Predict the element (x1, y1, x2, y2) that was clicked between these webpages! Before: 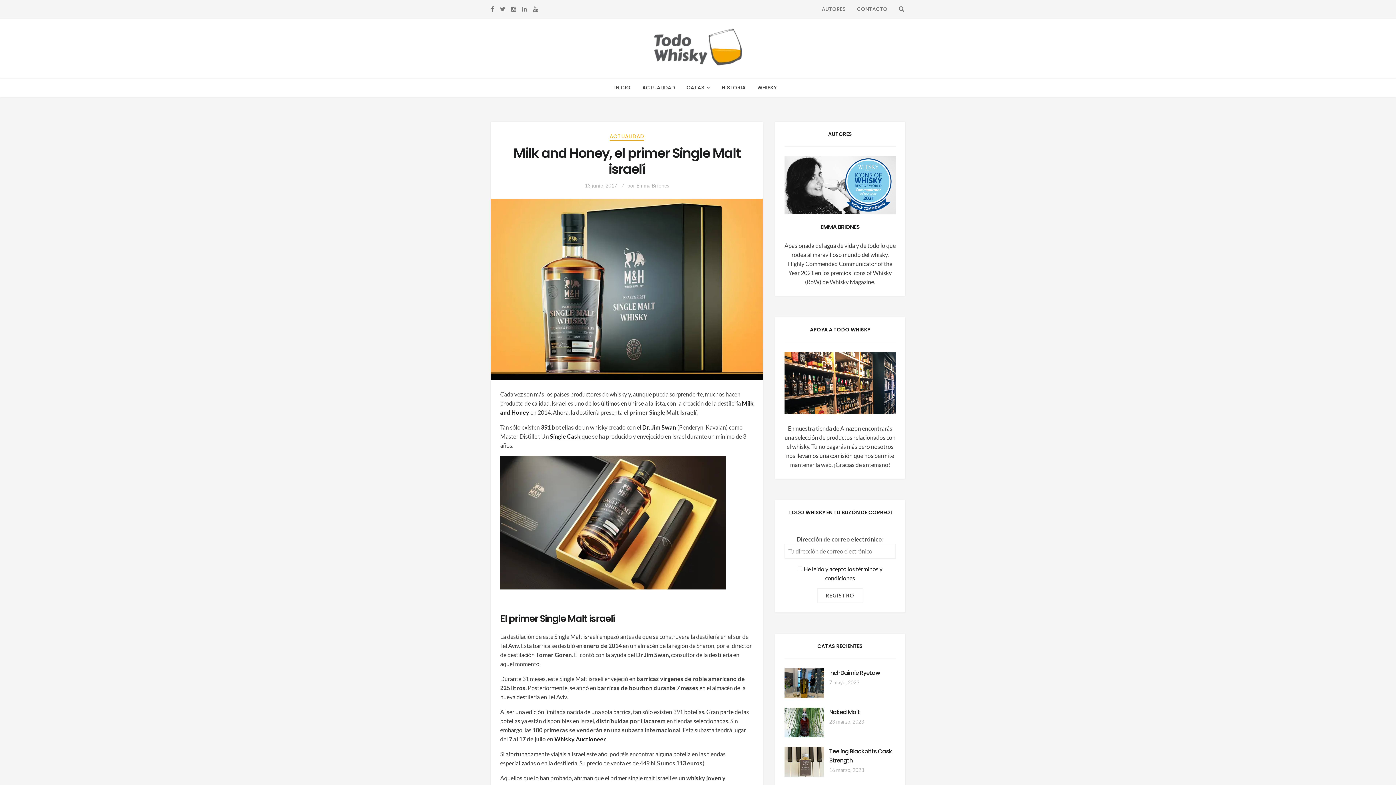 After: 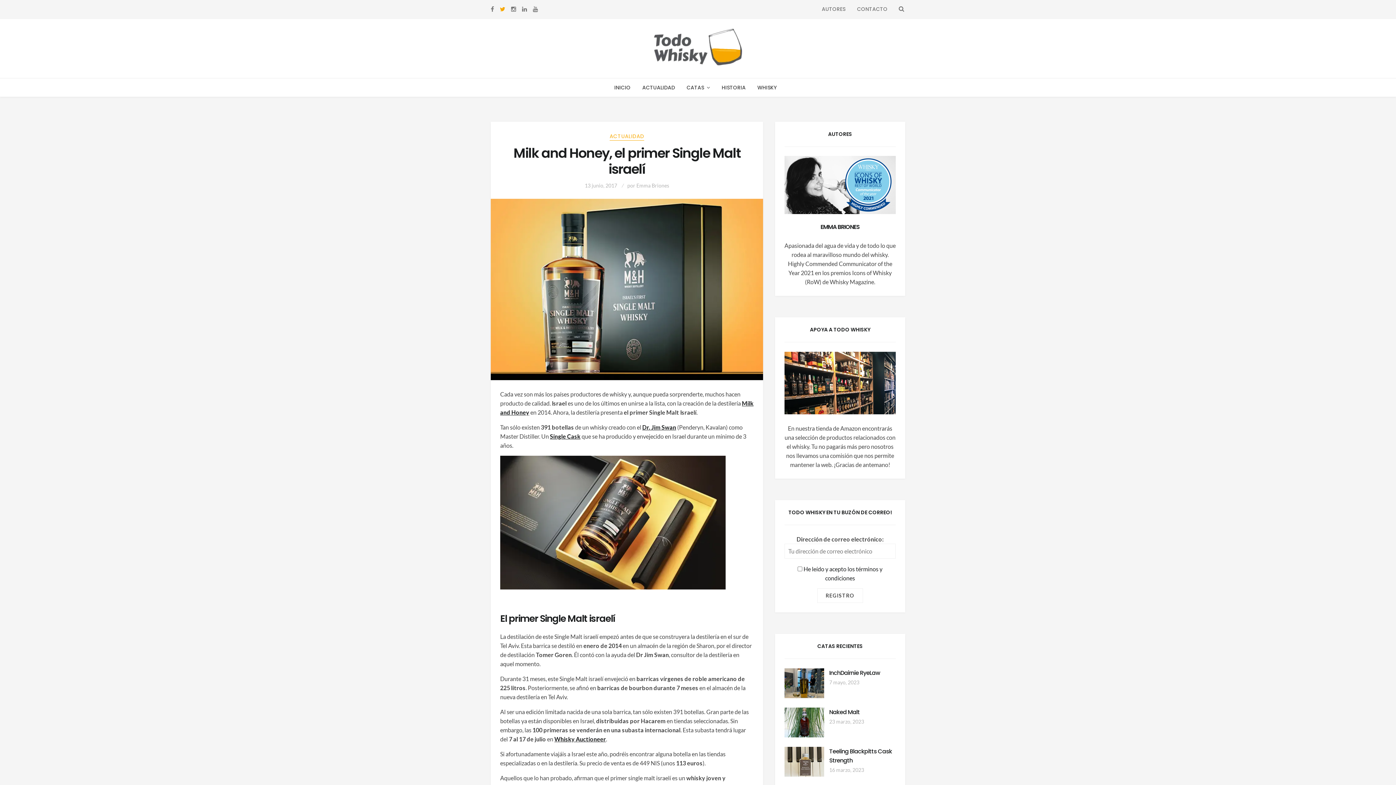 Action: bbox: (500, 5, 505, 13)